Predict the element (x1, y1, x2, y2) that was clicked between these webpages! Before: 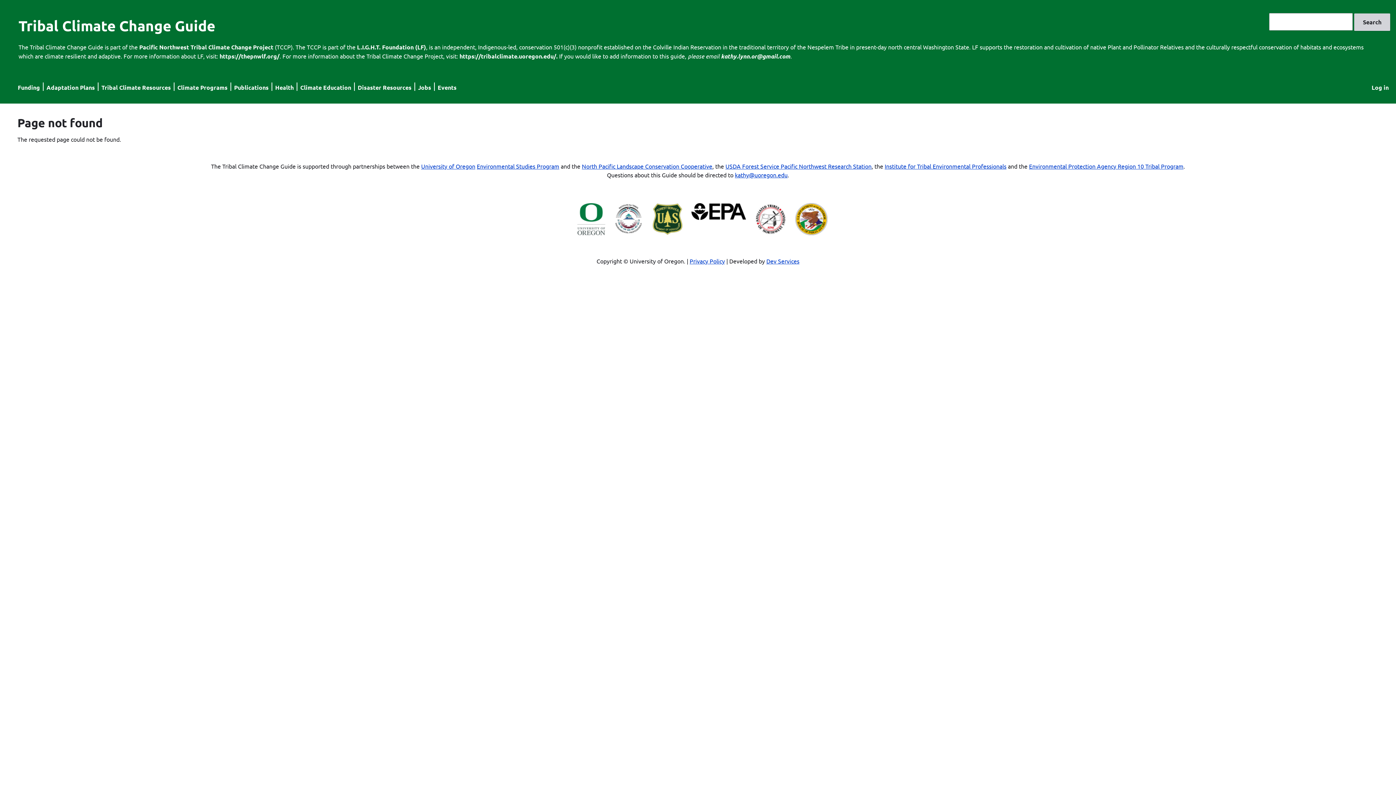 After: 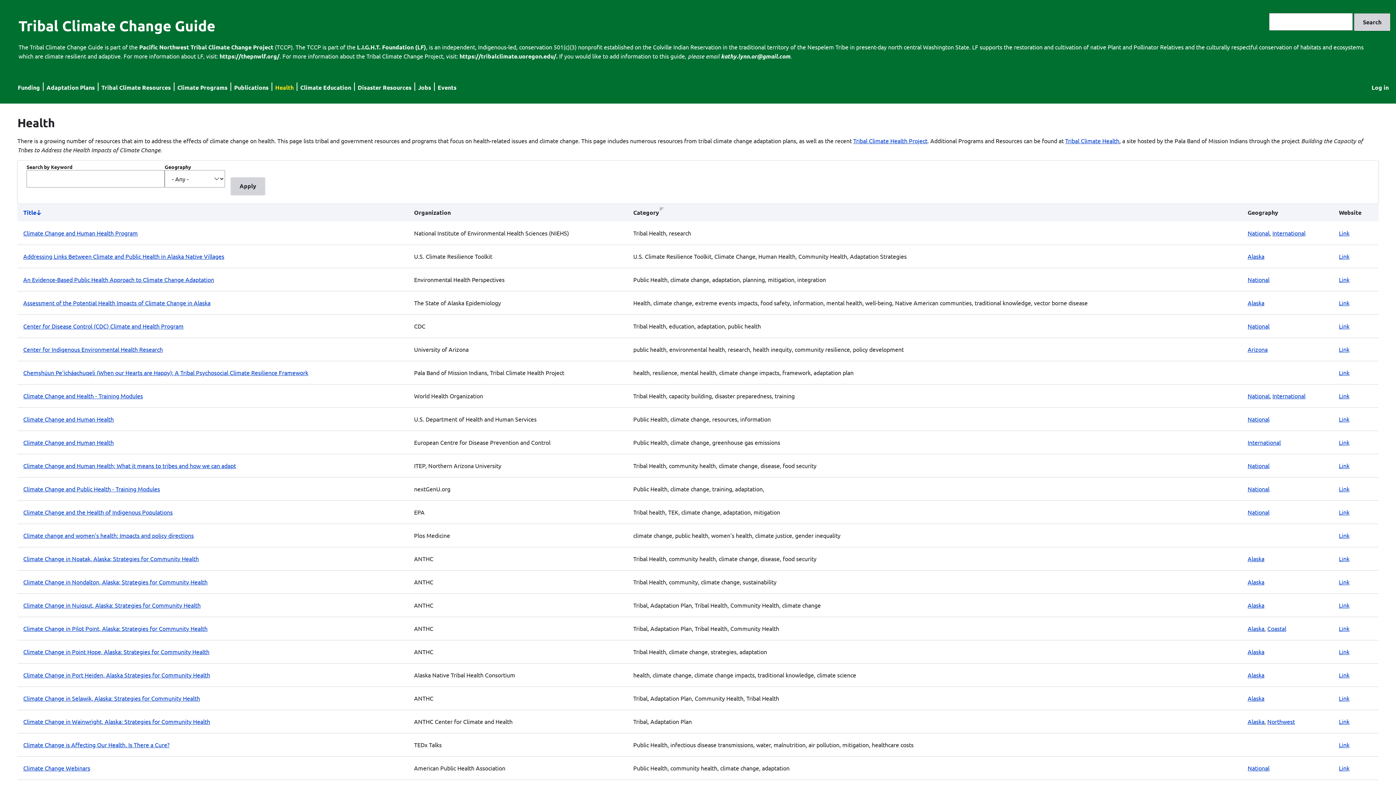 Action: bbox: (275, 83, 293, 91) label: Health